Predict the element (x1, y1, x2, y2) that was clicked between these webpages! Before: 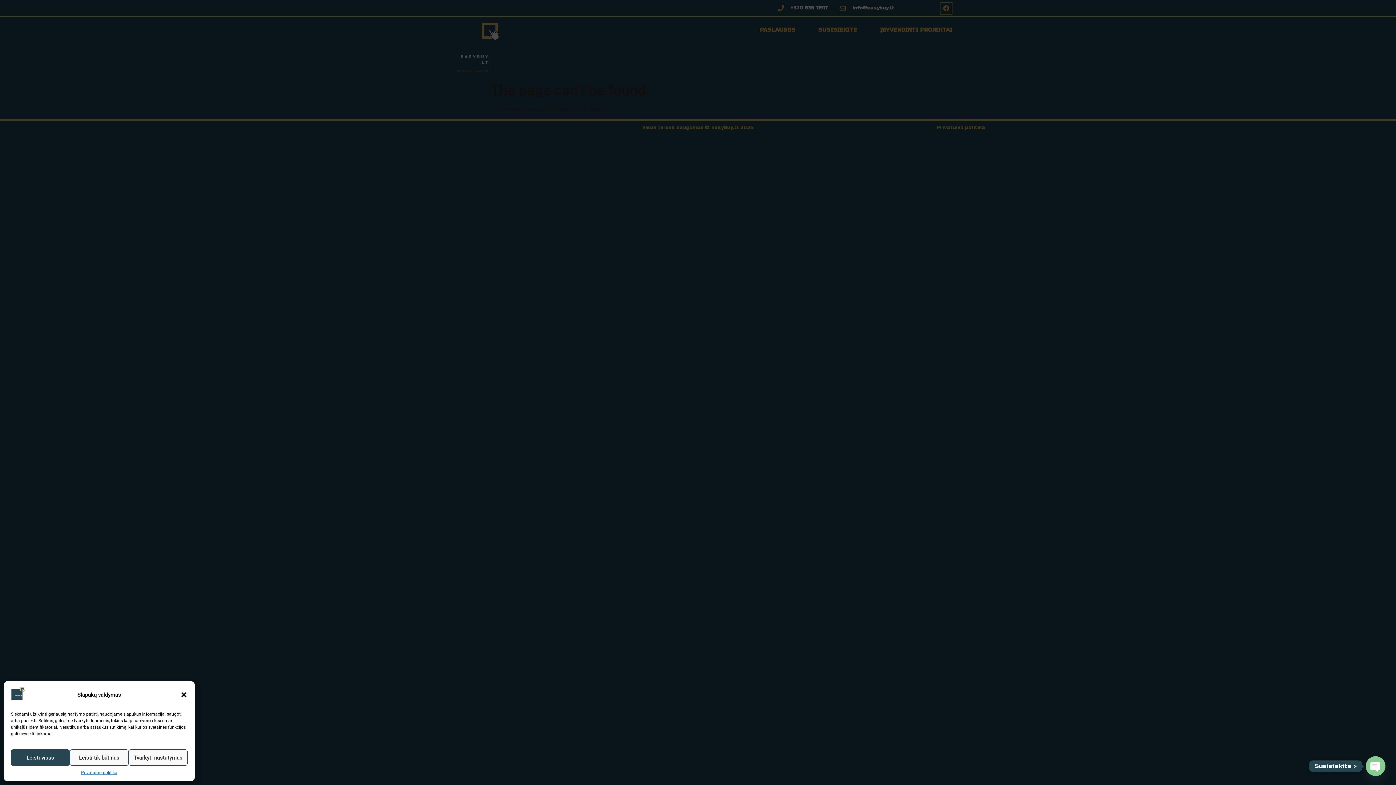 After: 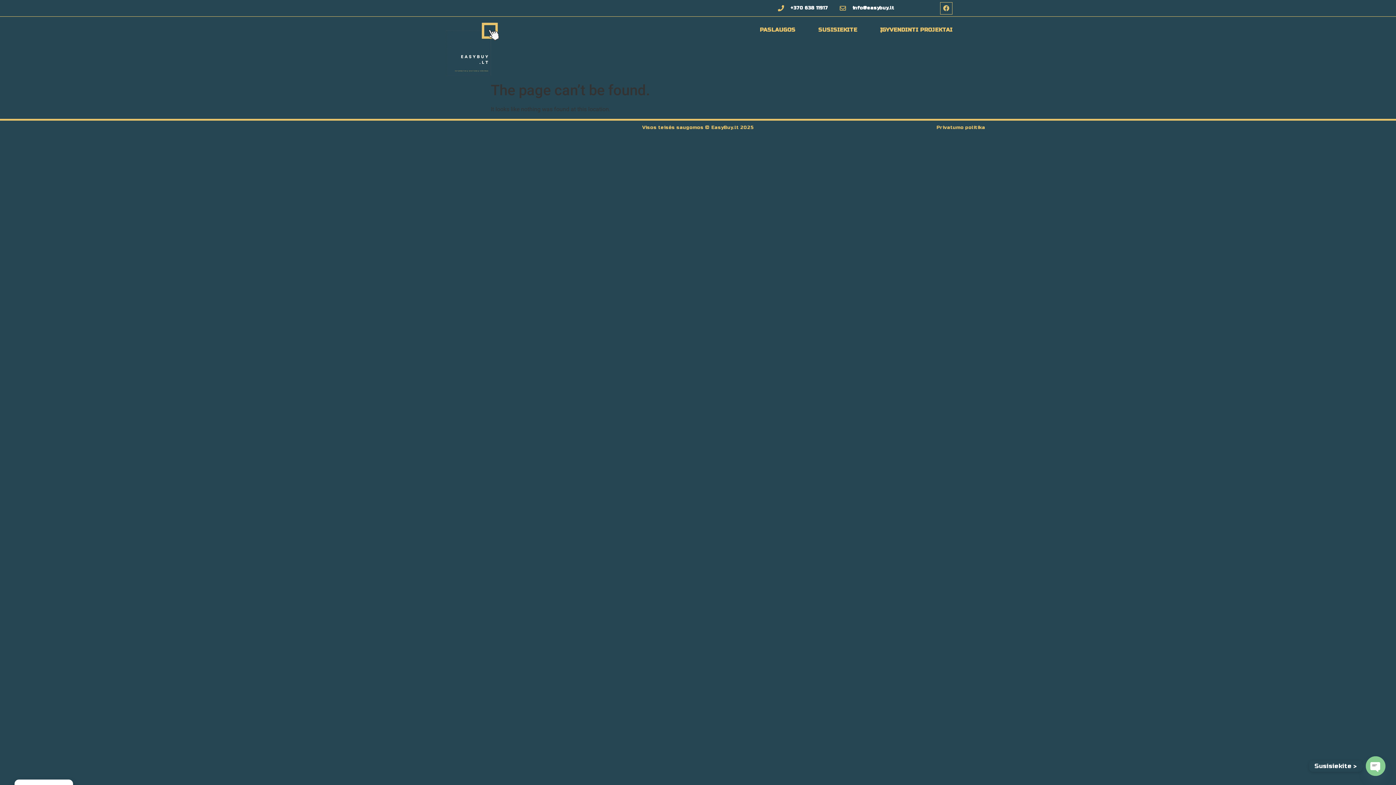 Action: label: Close dialog bbox: (180, 691, 187, 698)